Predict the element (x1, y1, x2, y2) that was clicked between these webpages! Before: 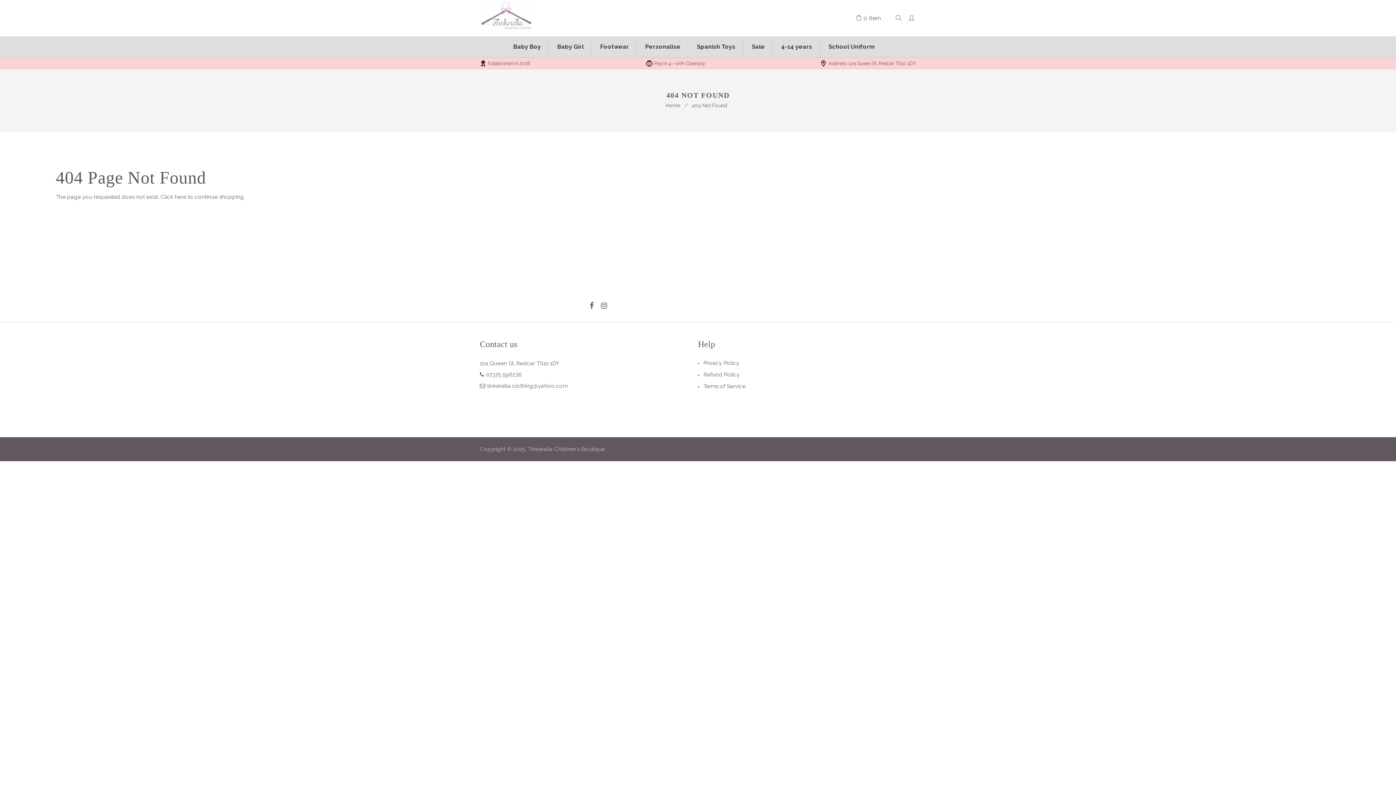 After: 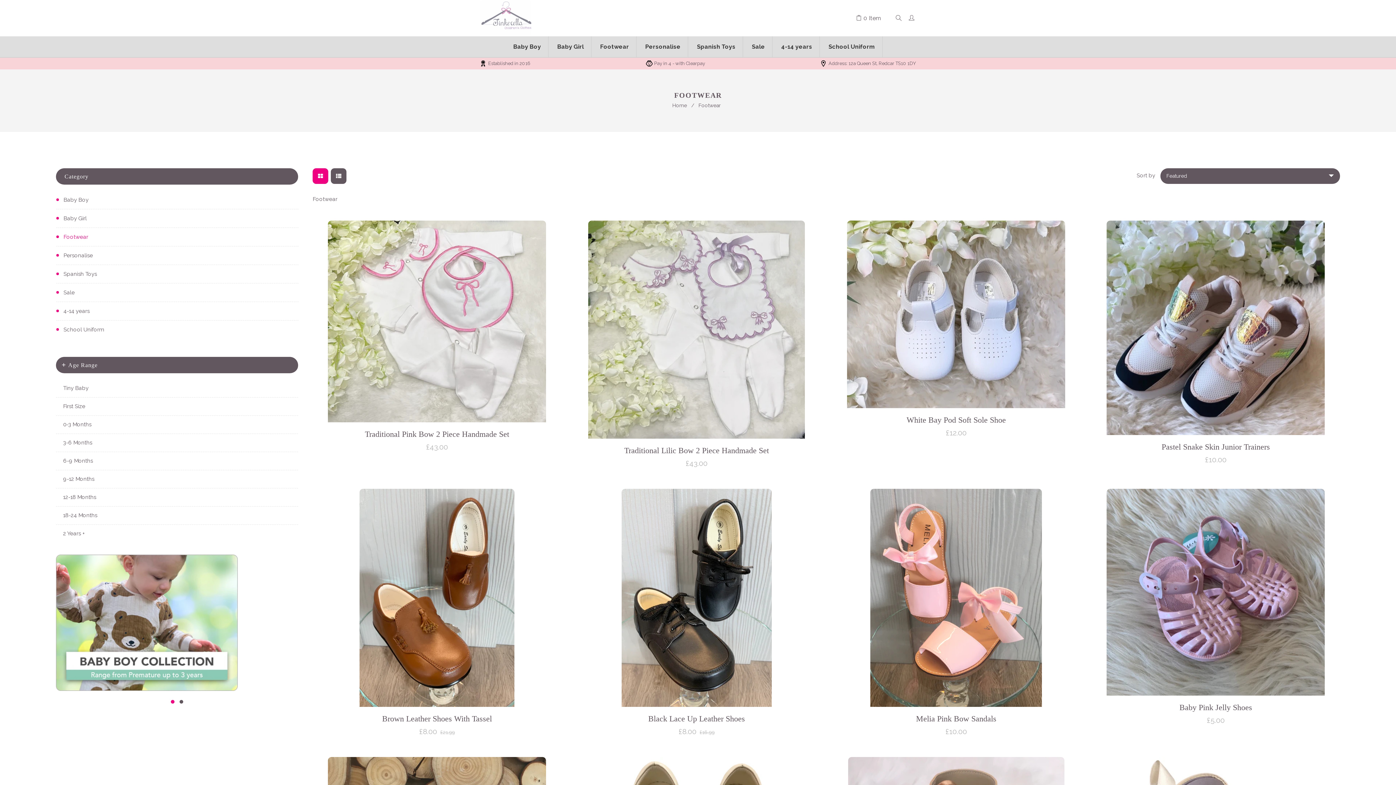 Action: label: Footwear bbox: (593, 36, 636, 57)